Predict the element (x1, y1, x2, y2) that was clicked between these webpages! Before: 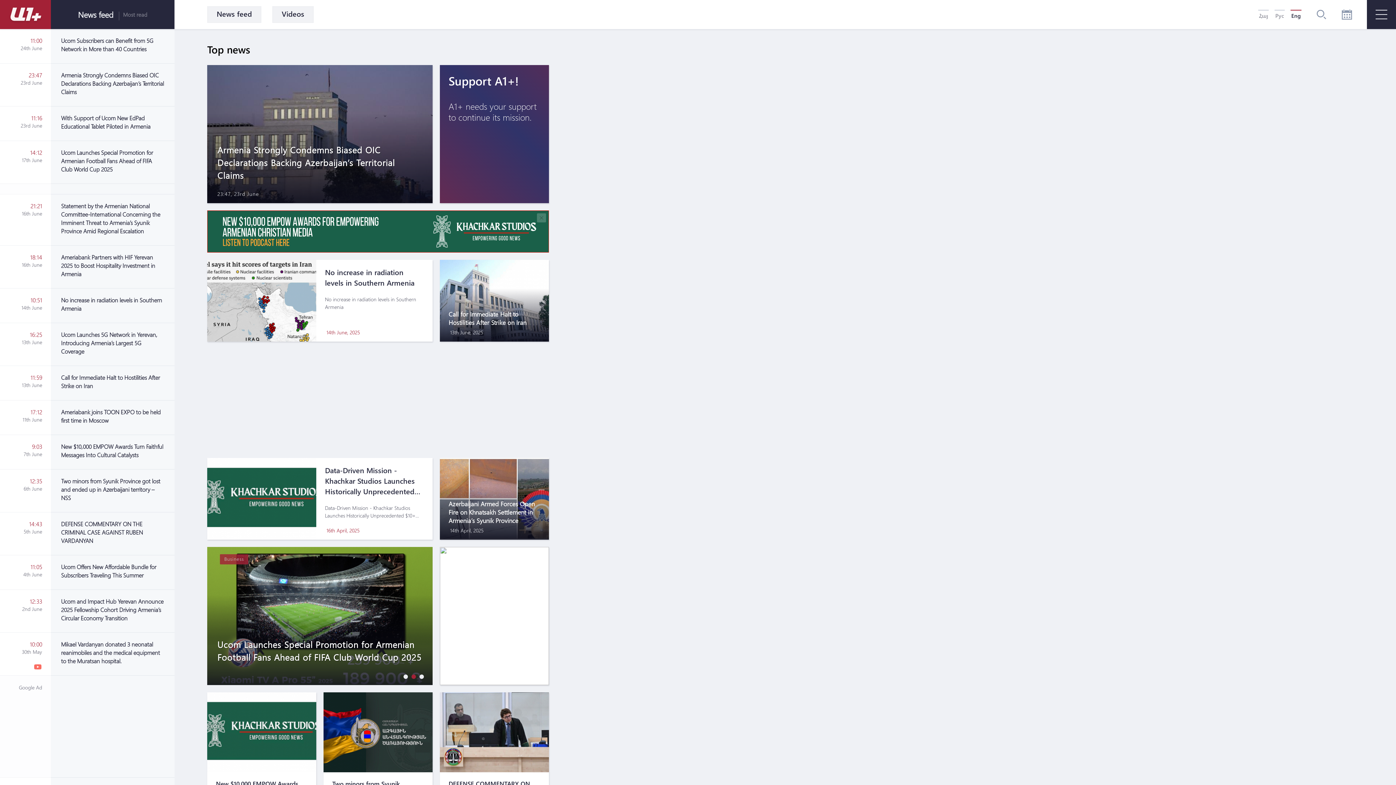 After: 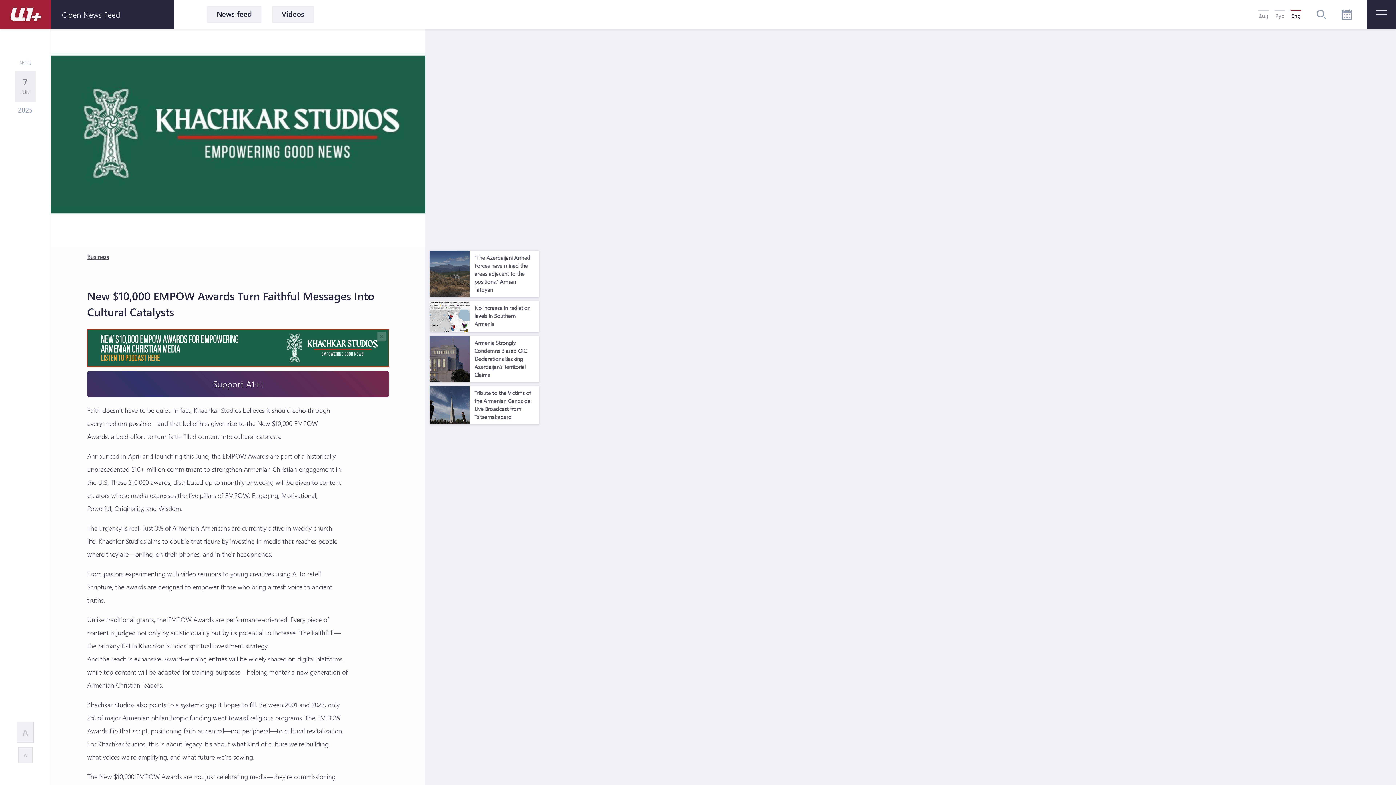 Action: bbox: (0, 435, 174, 469) label: 9:03
7th June
New $10,000 EMPOW Awards Turn Faithful Messages Into Cultural Catalysts